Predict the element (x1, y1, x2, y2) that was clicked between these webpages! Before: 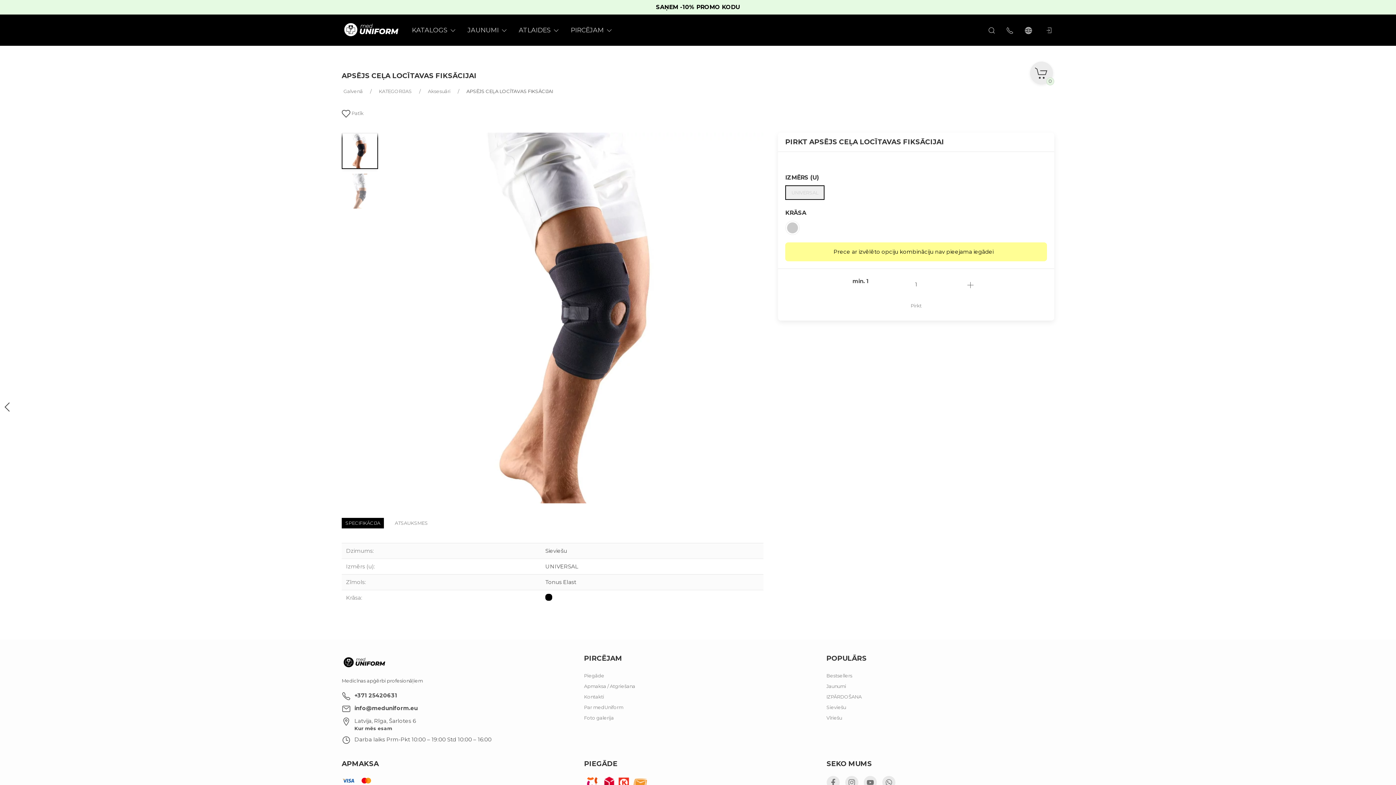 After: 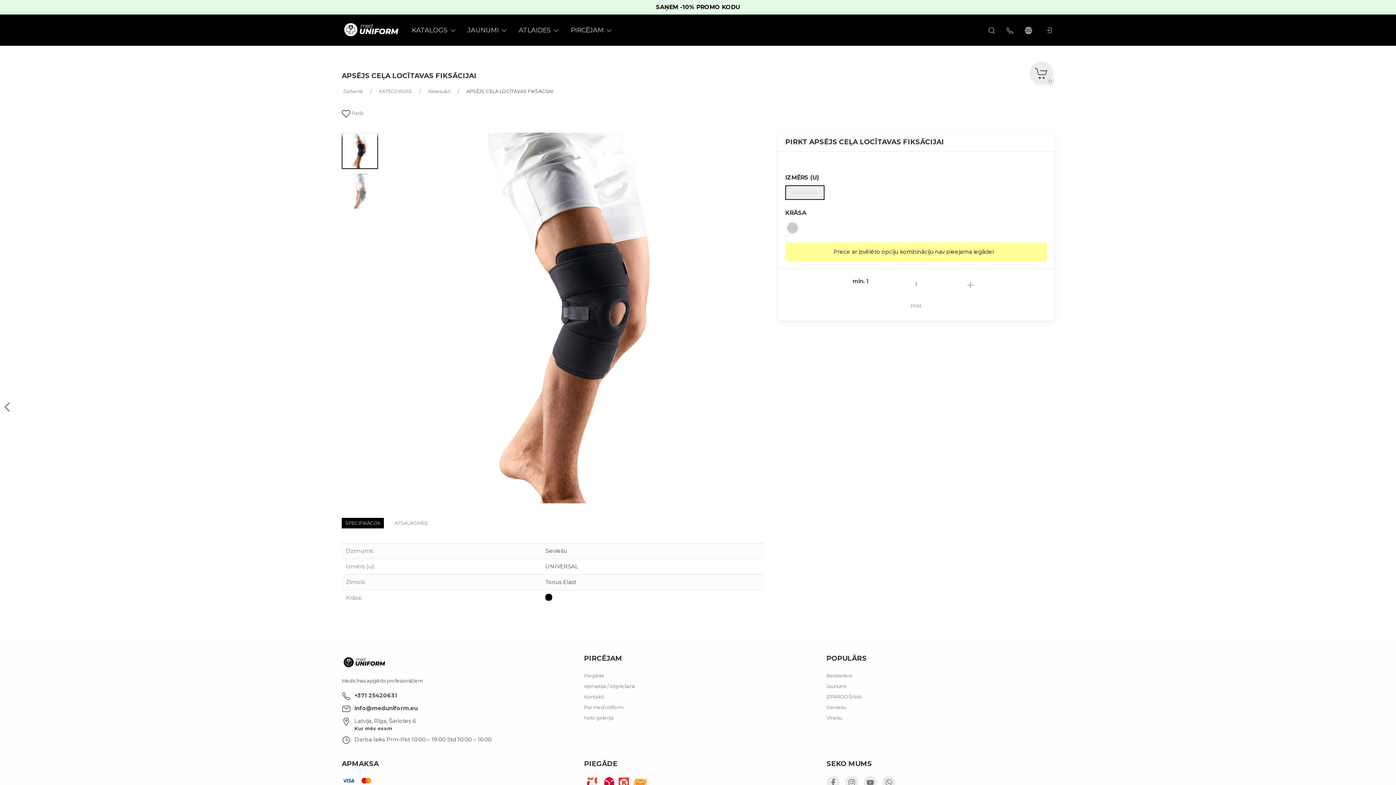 Action: label: Change image bbox: (341, 132, 378, 169)